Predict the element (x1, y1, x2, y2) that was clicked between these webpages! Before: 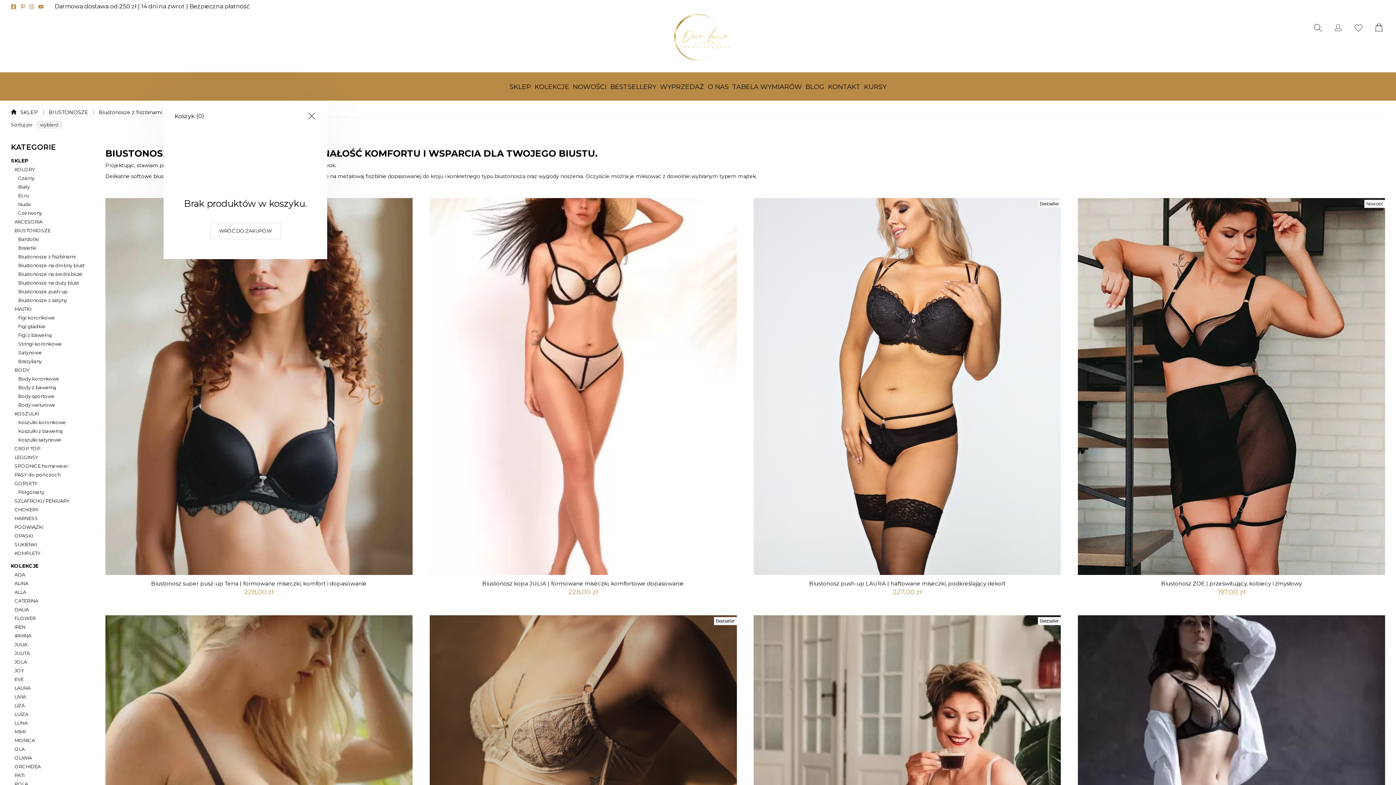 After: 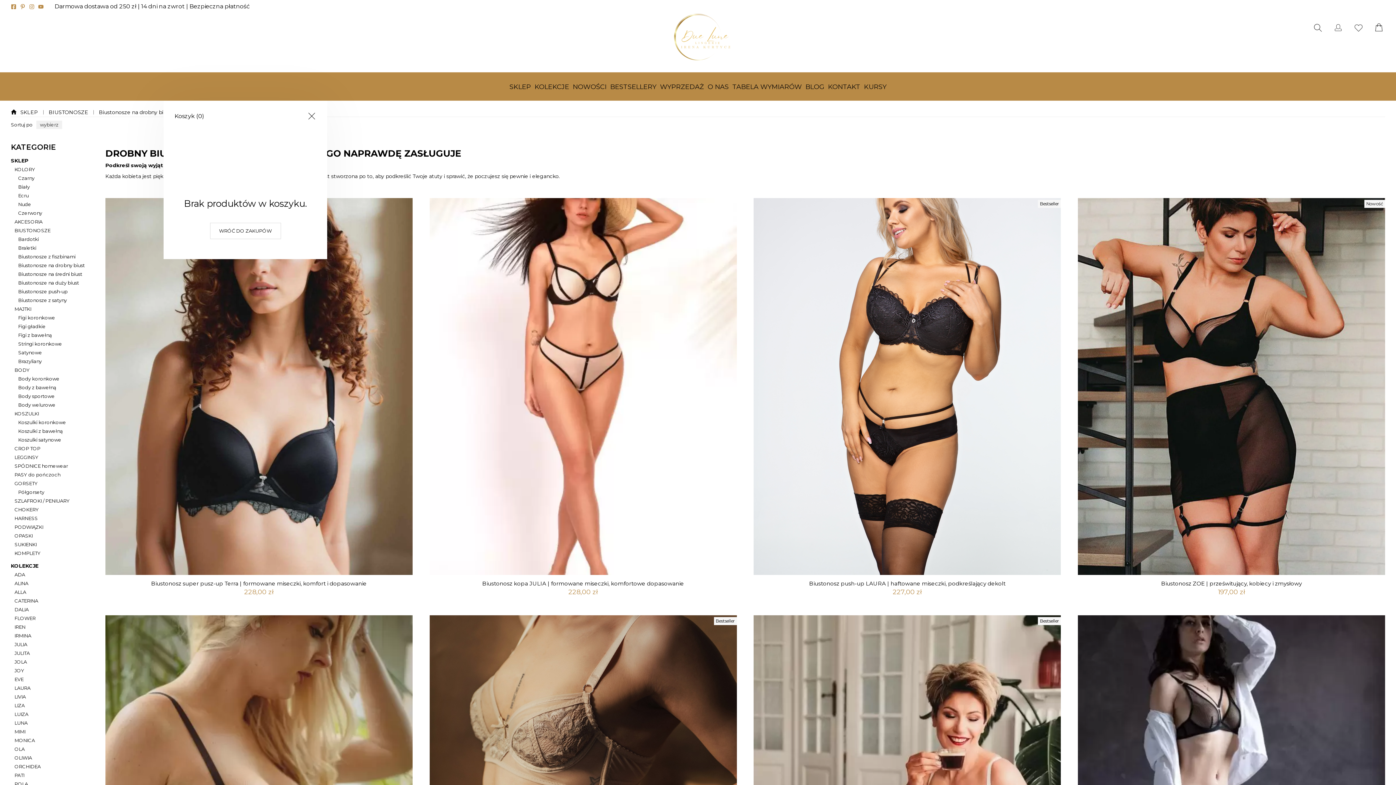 Action: label: Biustonosze na drobny biust bbox: (18, 263, 84, 268)